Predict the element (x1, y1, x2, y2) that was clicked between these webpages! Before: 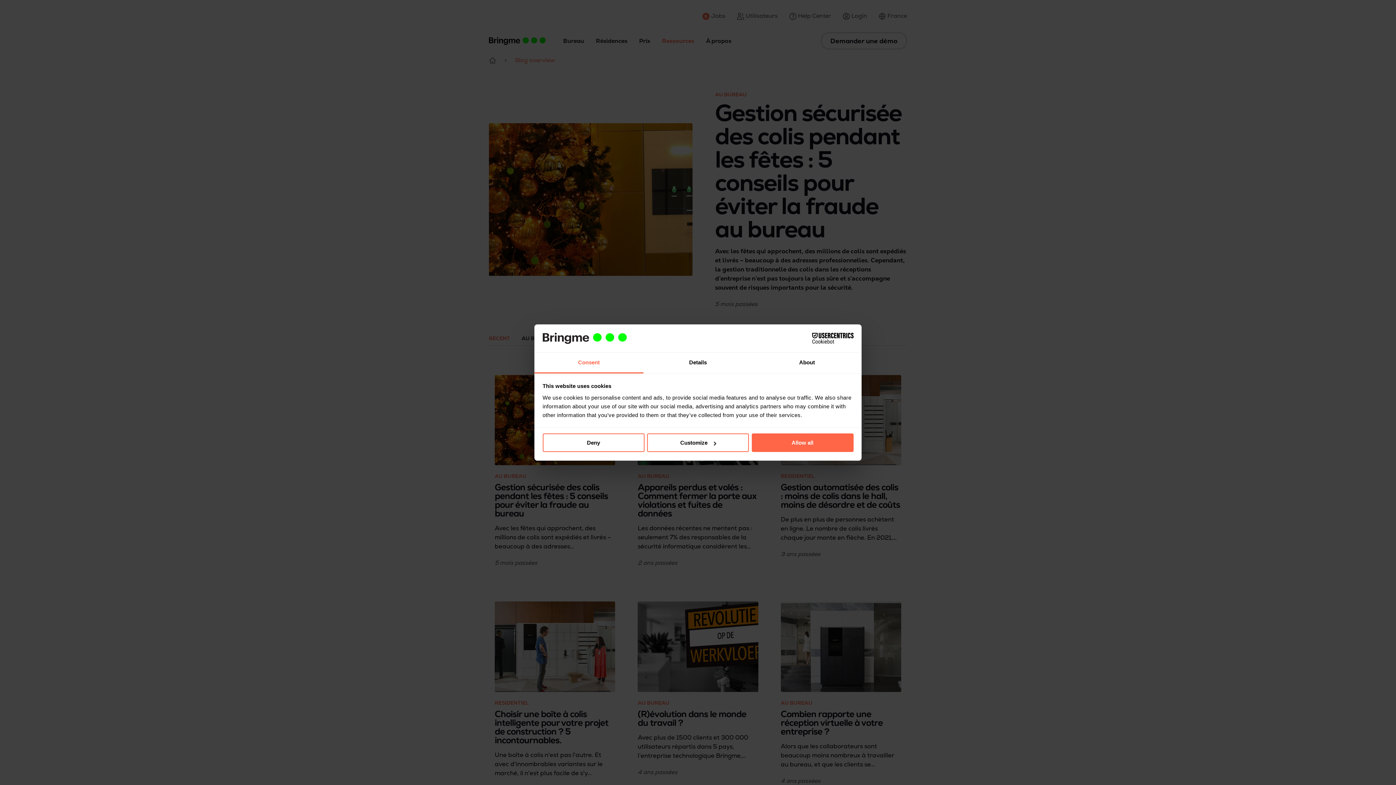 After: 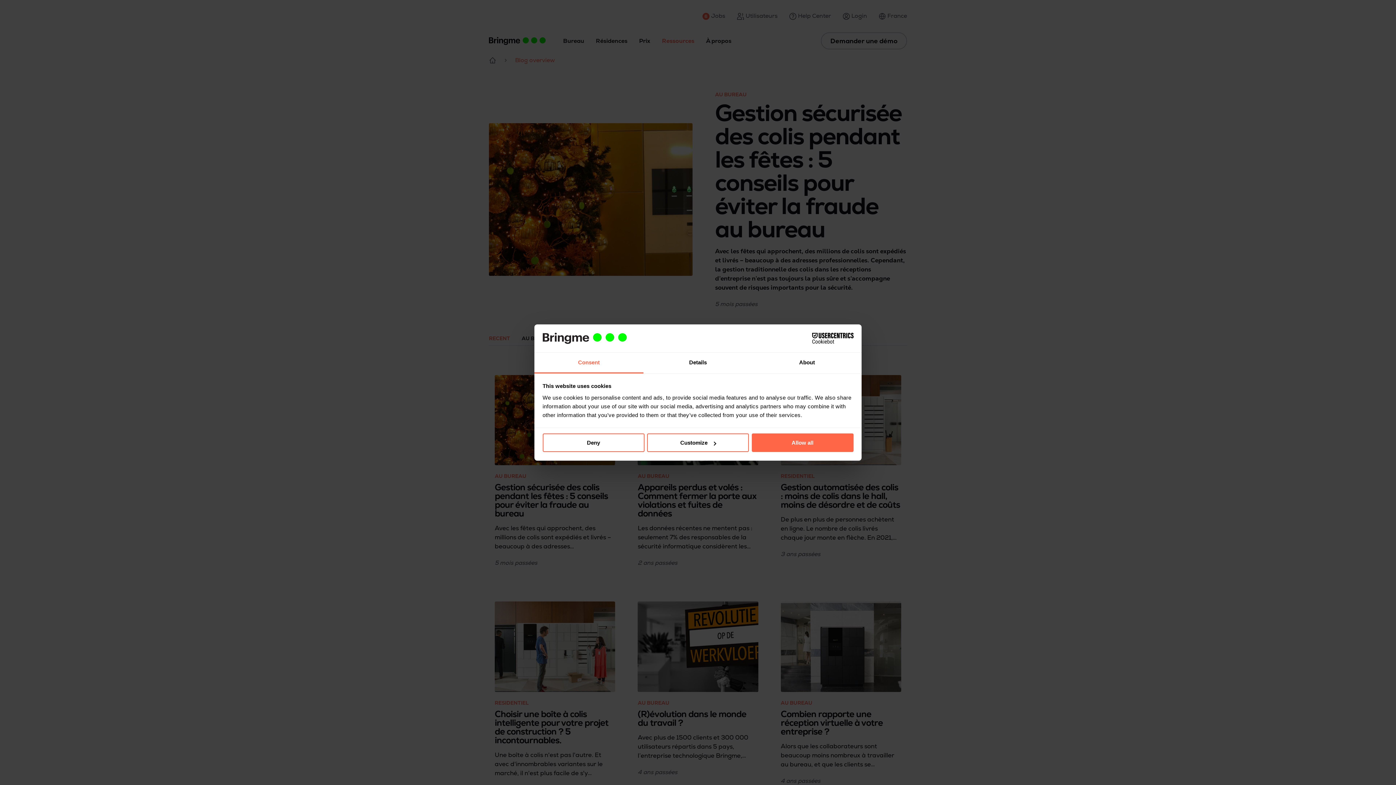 Action: bbox: (790, 333, 853, 344) label: Cookiebot - opens in a new window